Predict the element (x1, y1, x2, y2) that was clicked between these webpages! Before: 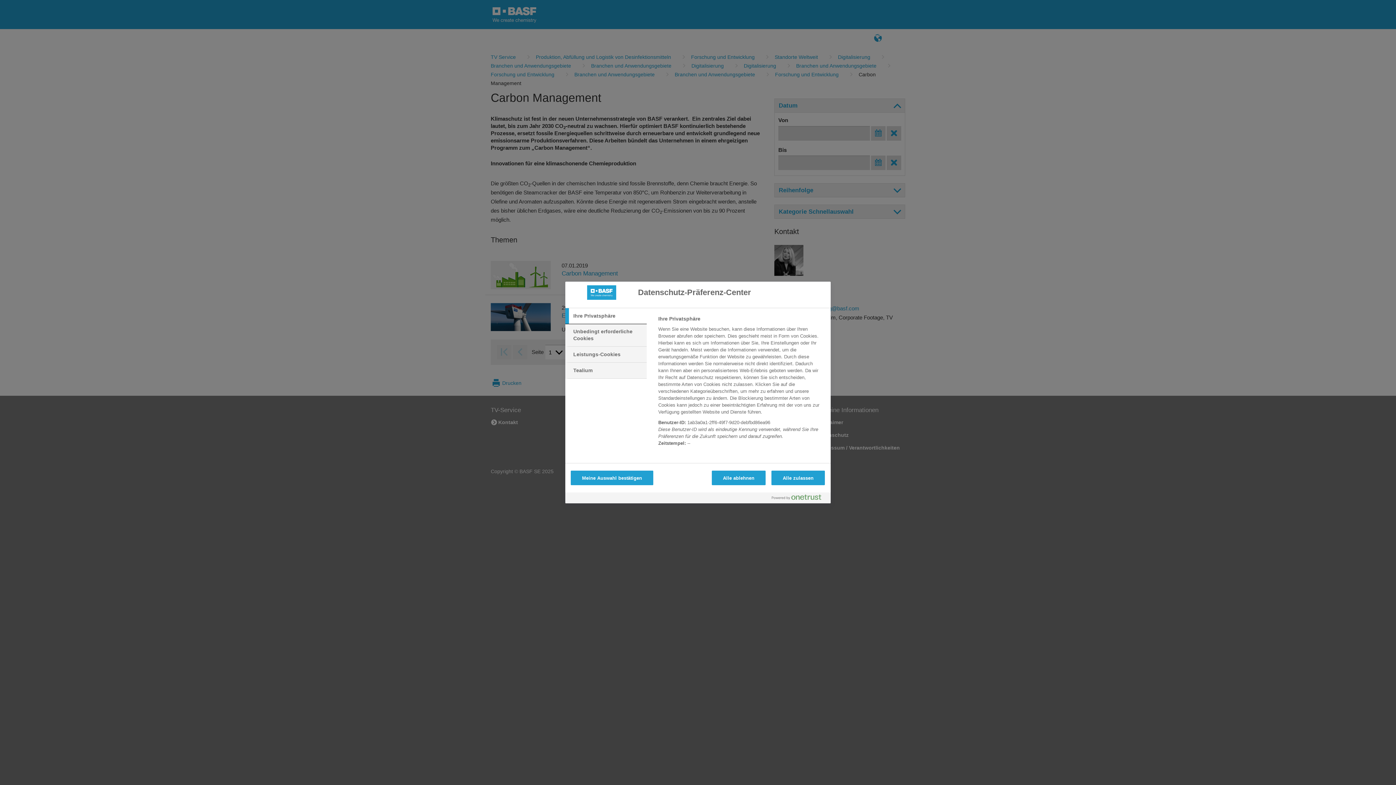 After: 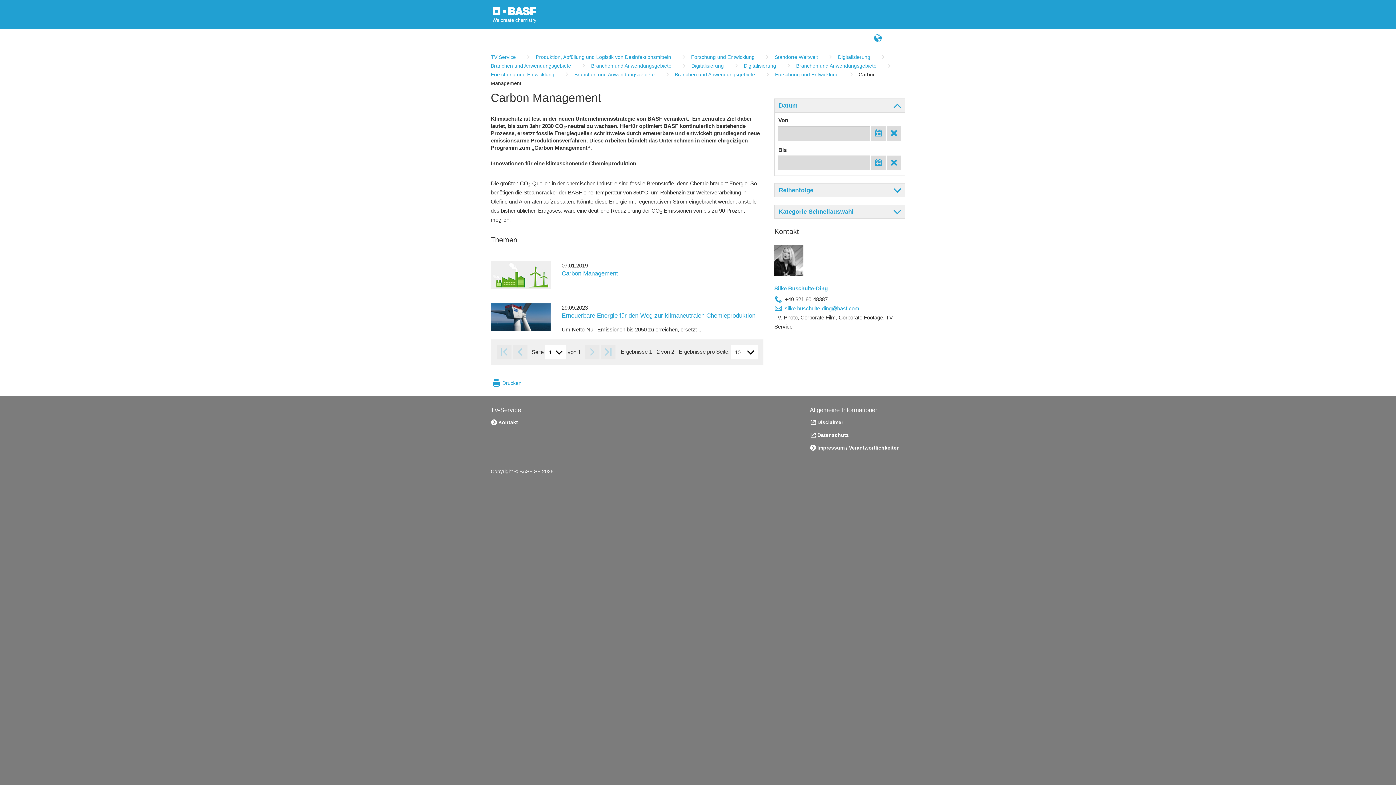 Action: bbox: (771, 470, 825, 485) label: Alle zulassen